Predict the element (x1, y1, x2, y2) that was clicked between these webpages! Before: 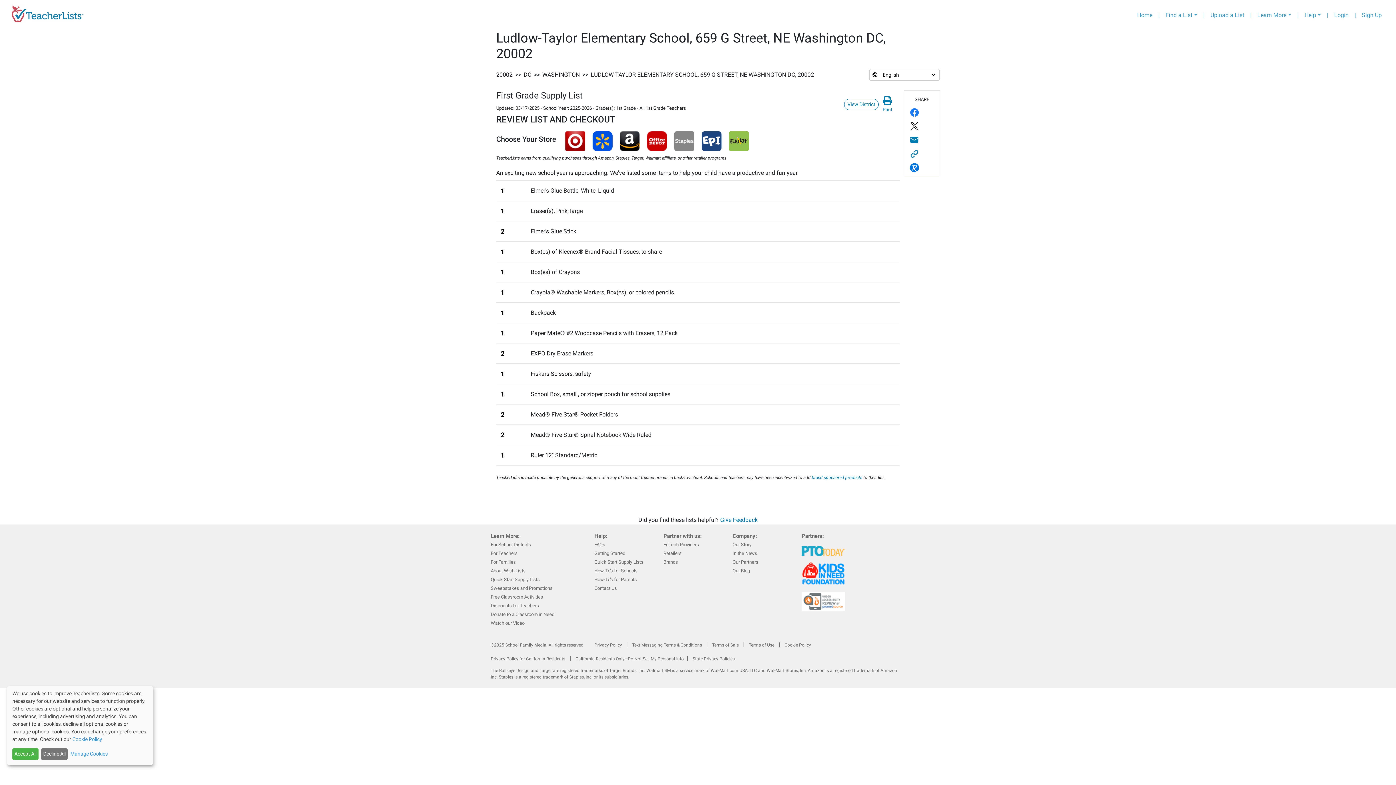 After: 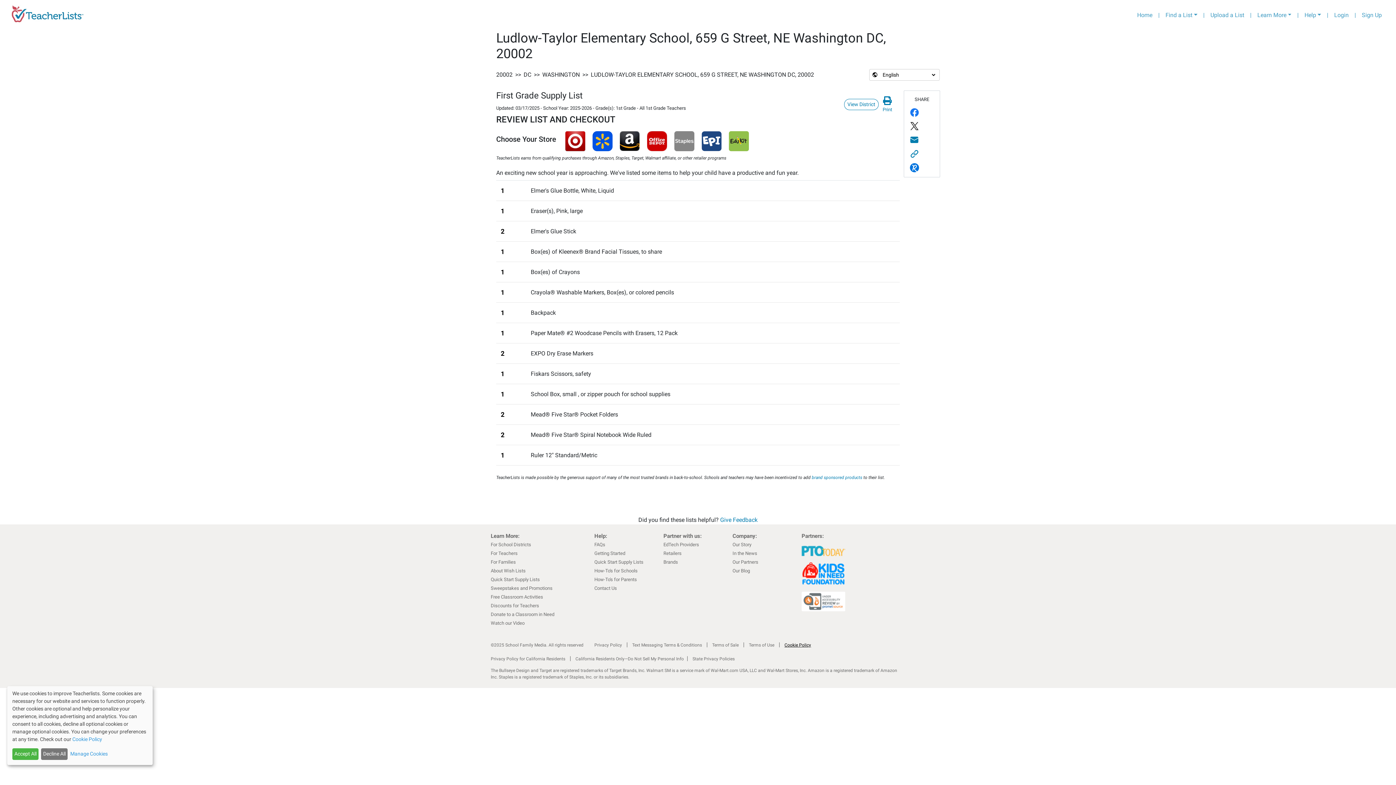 Action: label: Cookie Policy bbox: (784, 642, 811, 648)